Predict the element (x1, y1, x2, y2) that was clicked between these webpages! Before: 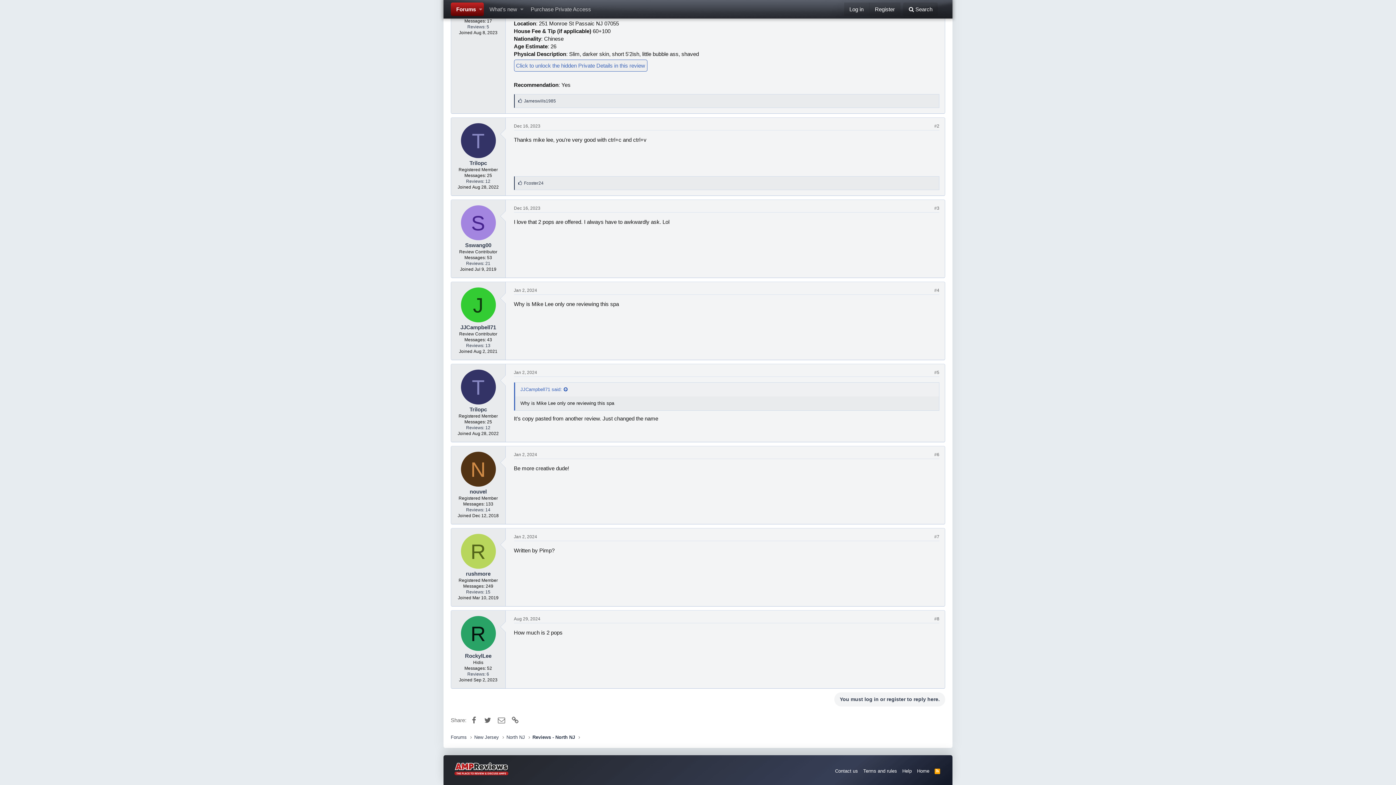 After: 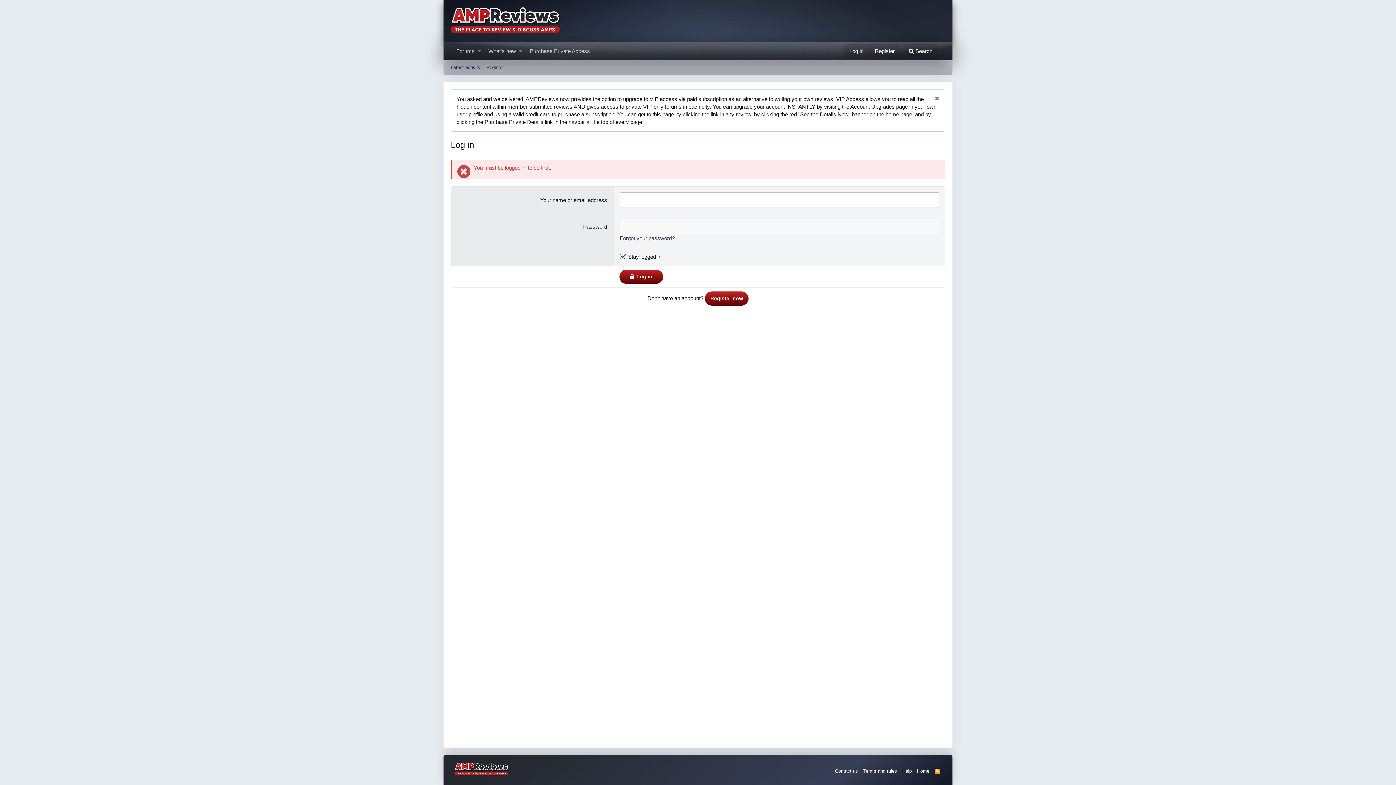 Action: label: Reviews: 12 bbox: (466, 425, 490, 430)